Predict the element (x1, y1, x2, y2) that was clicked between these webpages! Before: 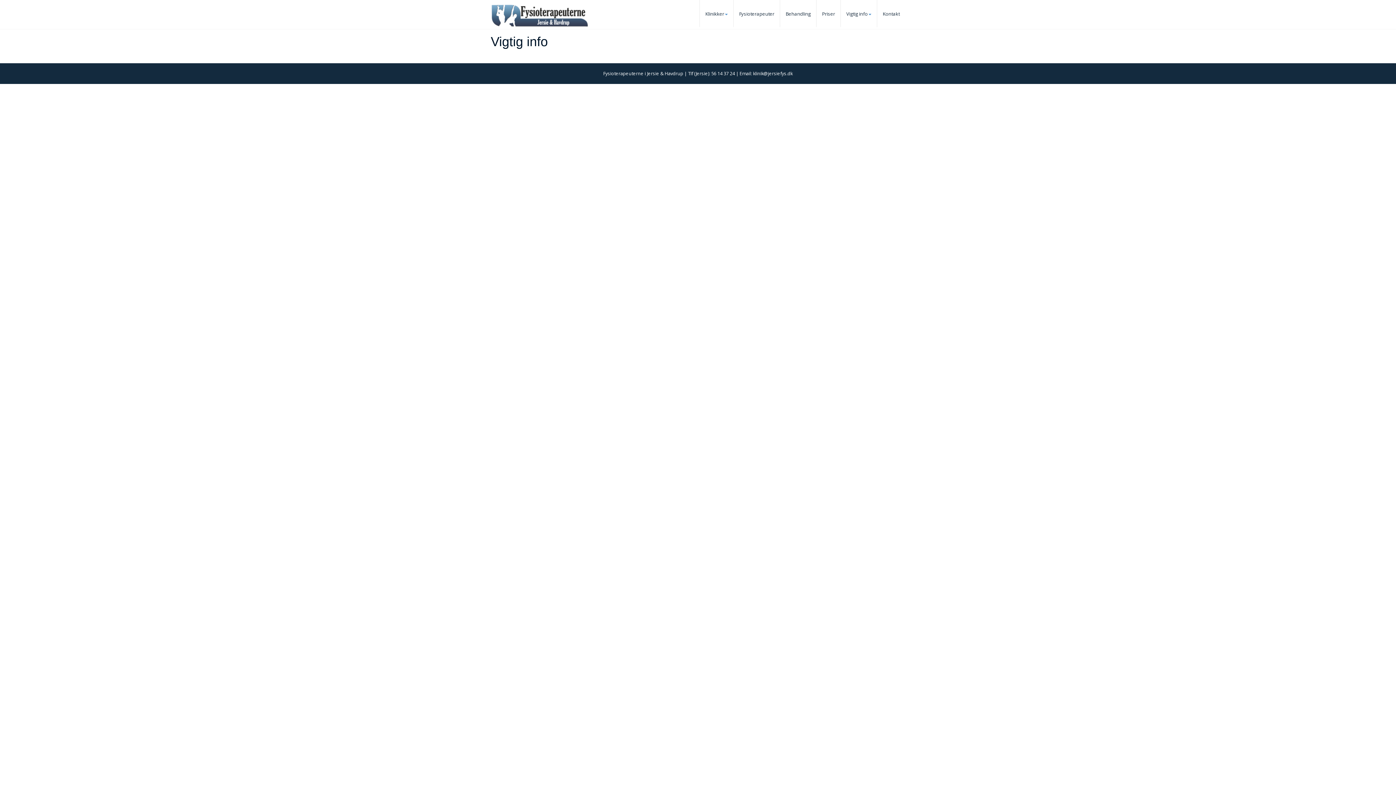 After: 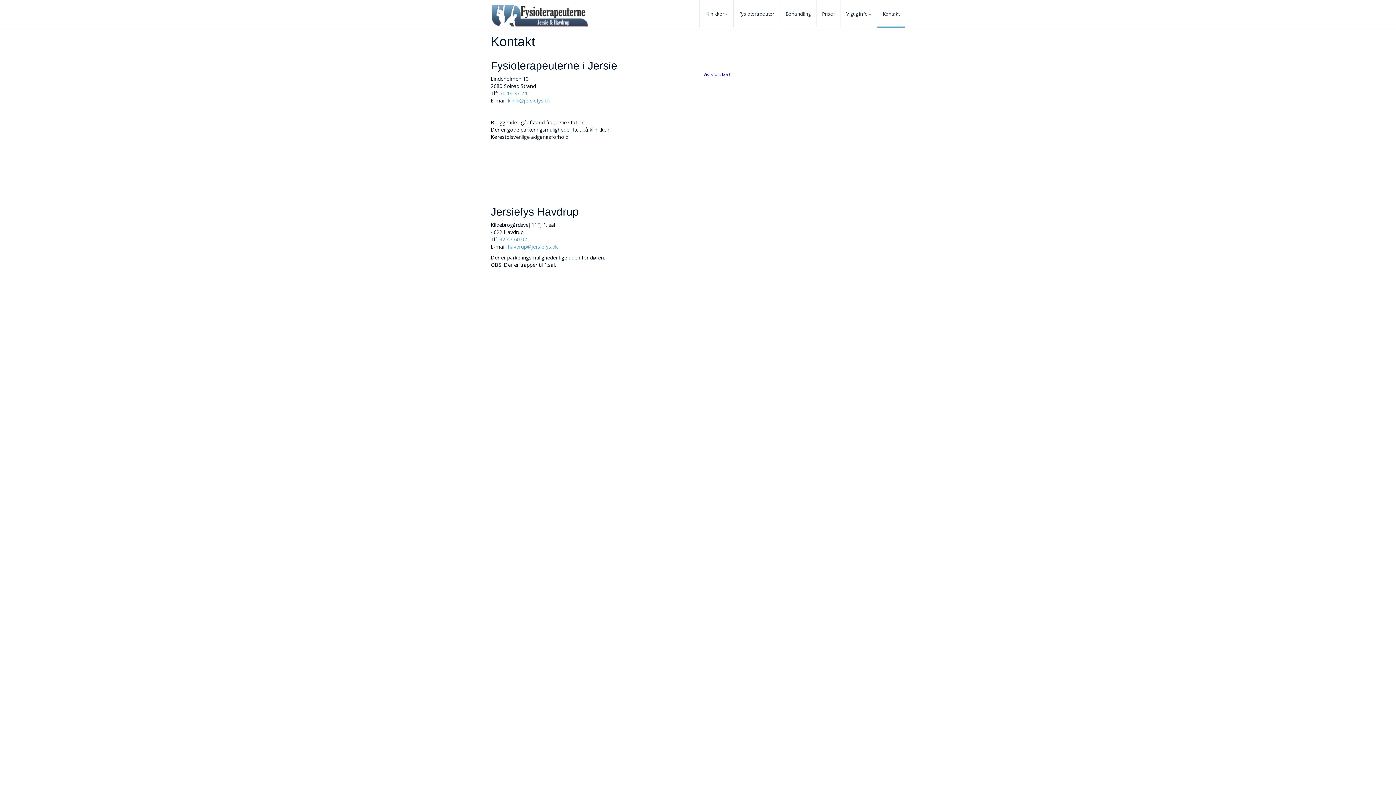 Action: bbox: (877, 0, 905, 27) label: Kontakt